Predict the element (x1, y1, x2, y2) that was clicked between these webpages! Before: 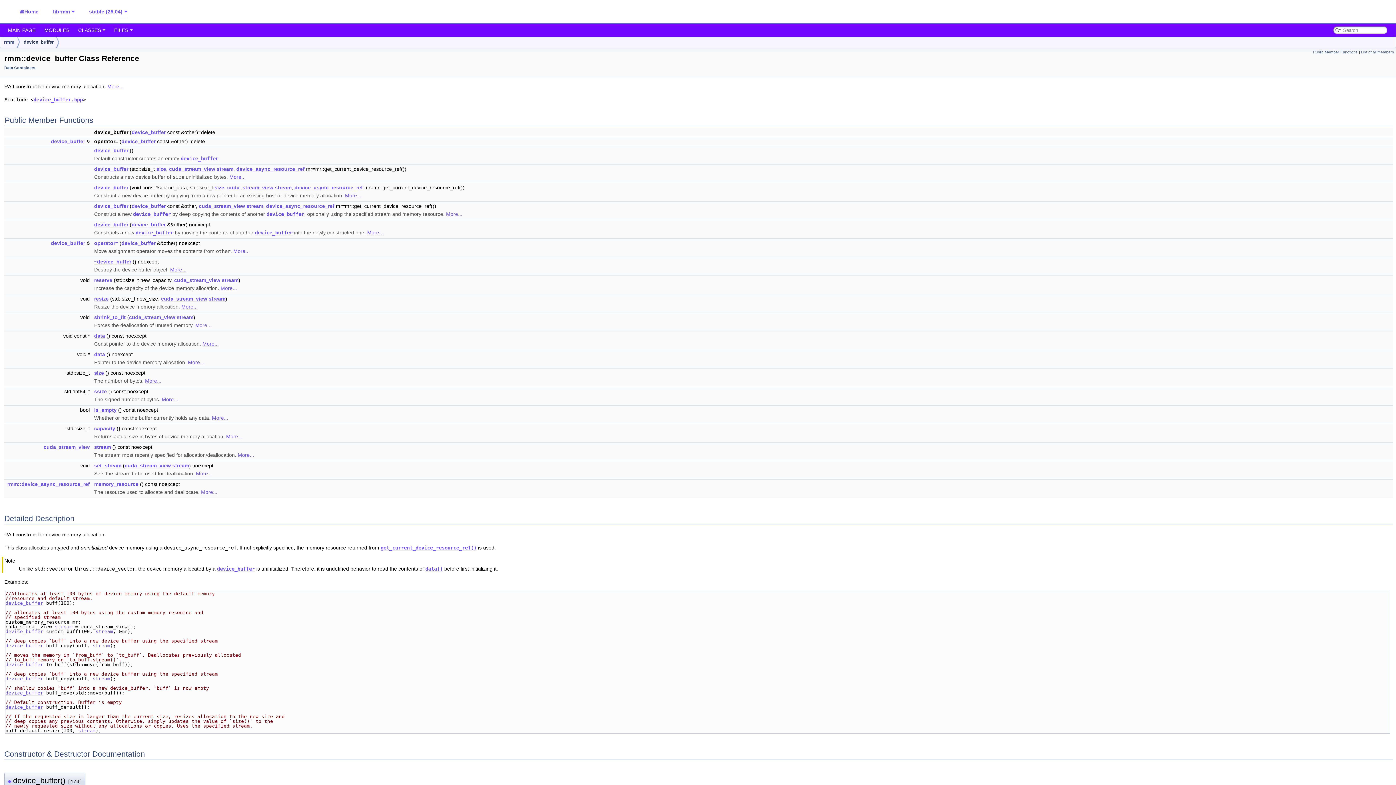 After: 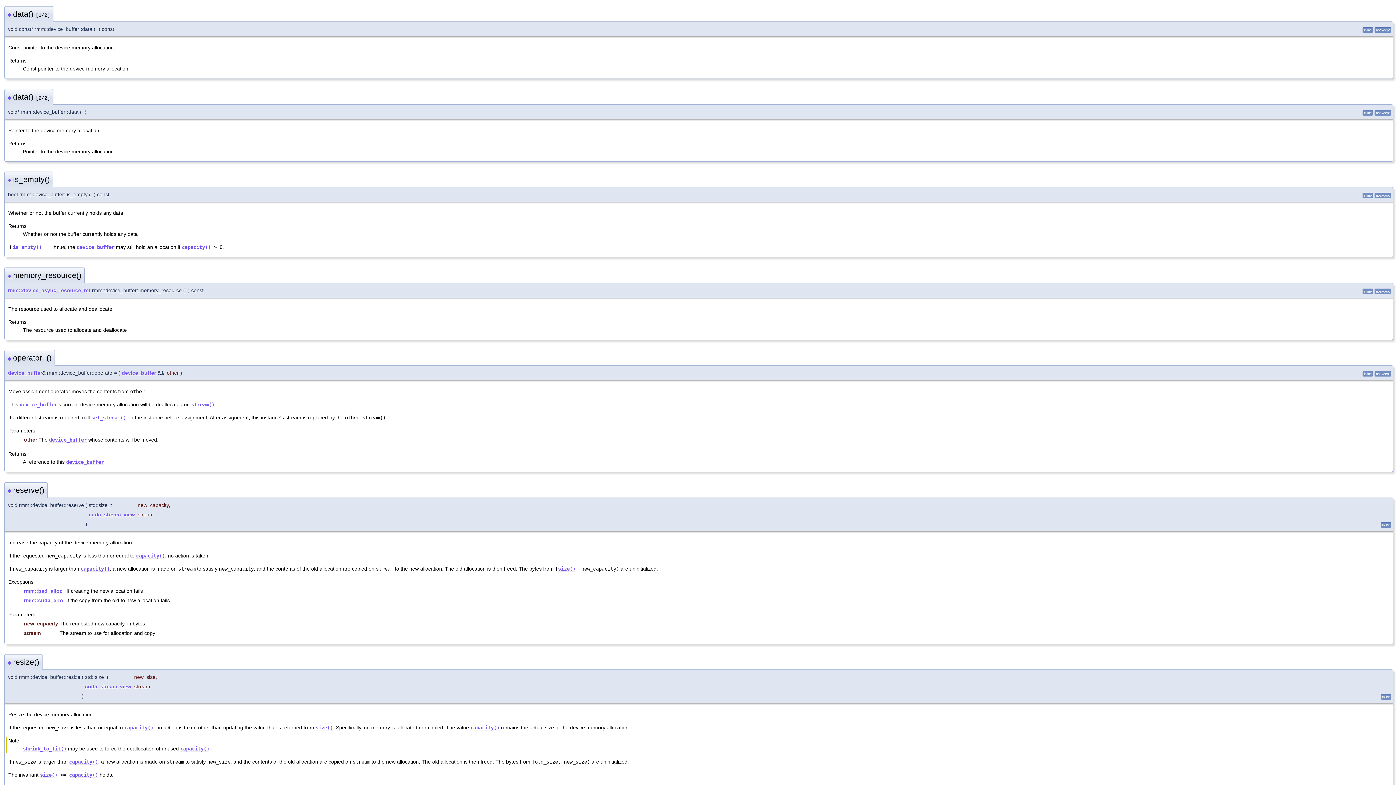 Action: bbox: (202, 341, 218, 346) label: More...